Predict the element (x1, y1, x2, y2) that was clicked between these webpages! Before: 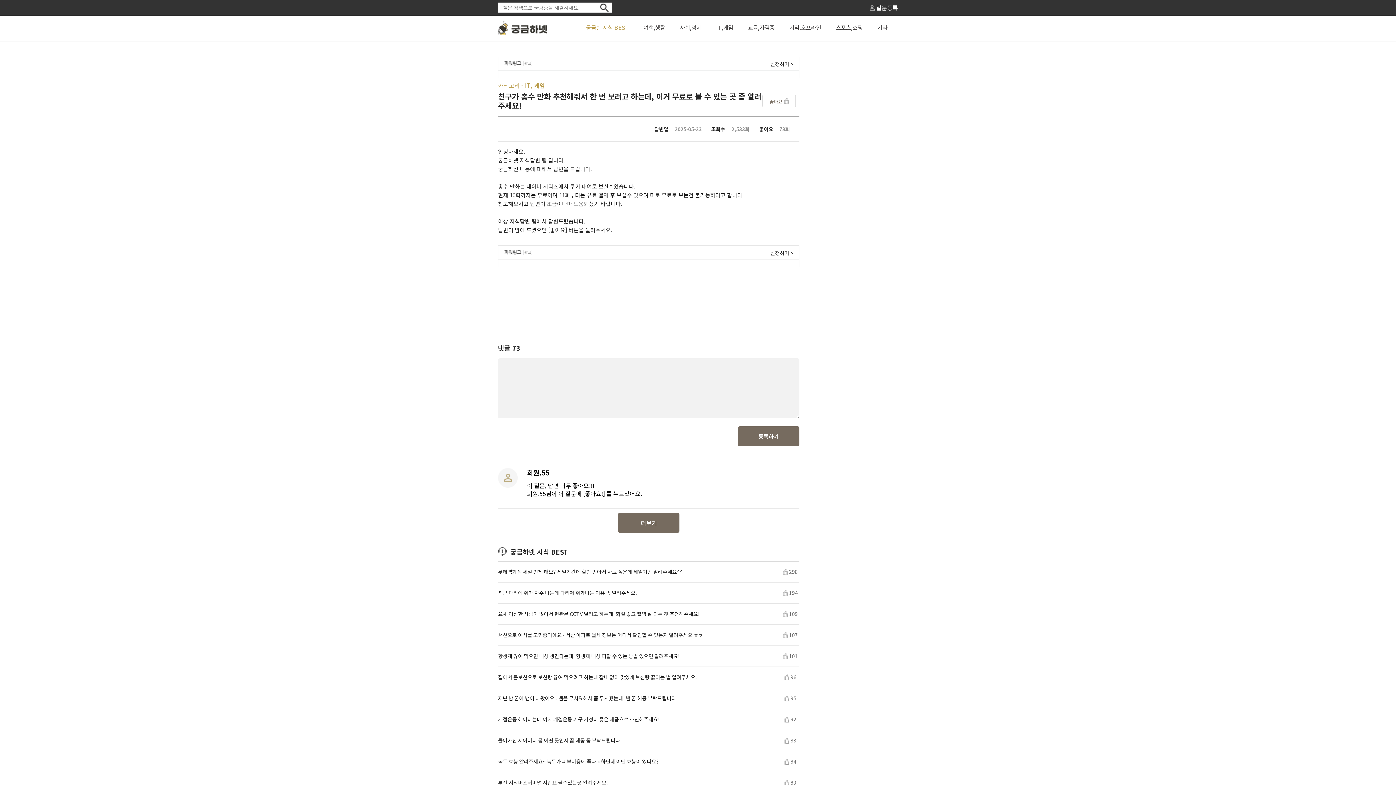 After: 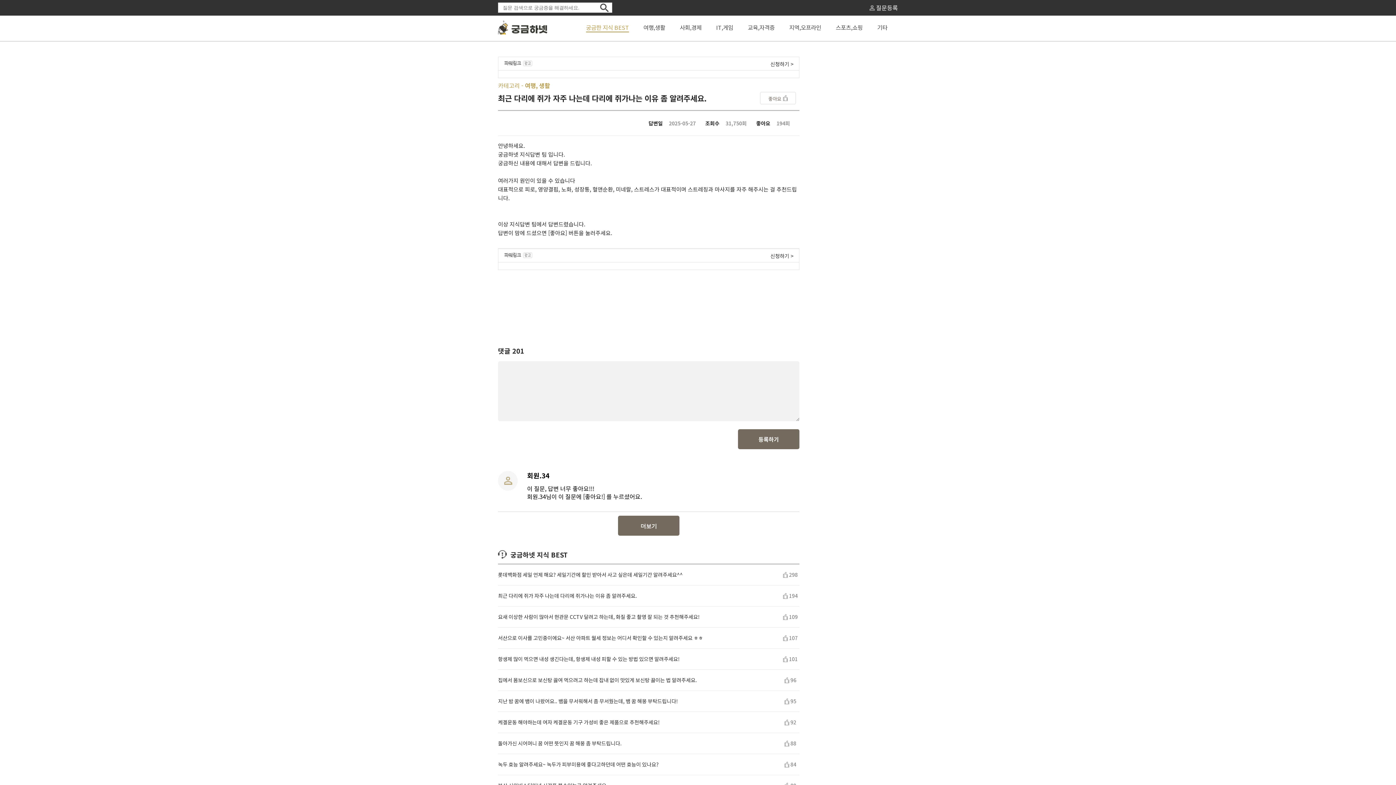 Action: bbox: (498, 589, 781, 596) label: 최근 다리에 쥐가 자주 나는데 다리에 쥐가나는 이유 좀 알려주세요.